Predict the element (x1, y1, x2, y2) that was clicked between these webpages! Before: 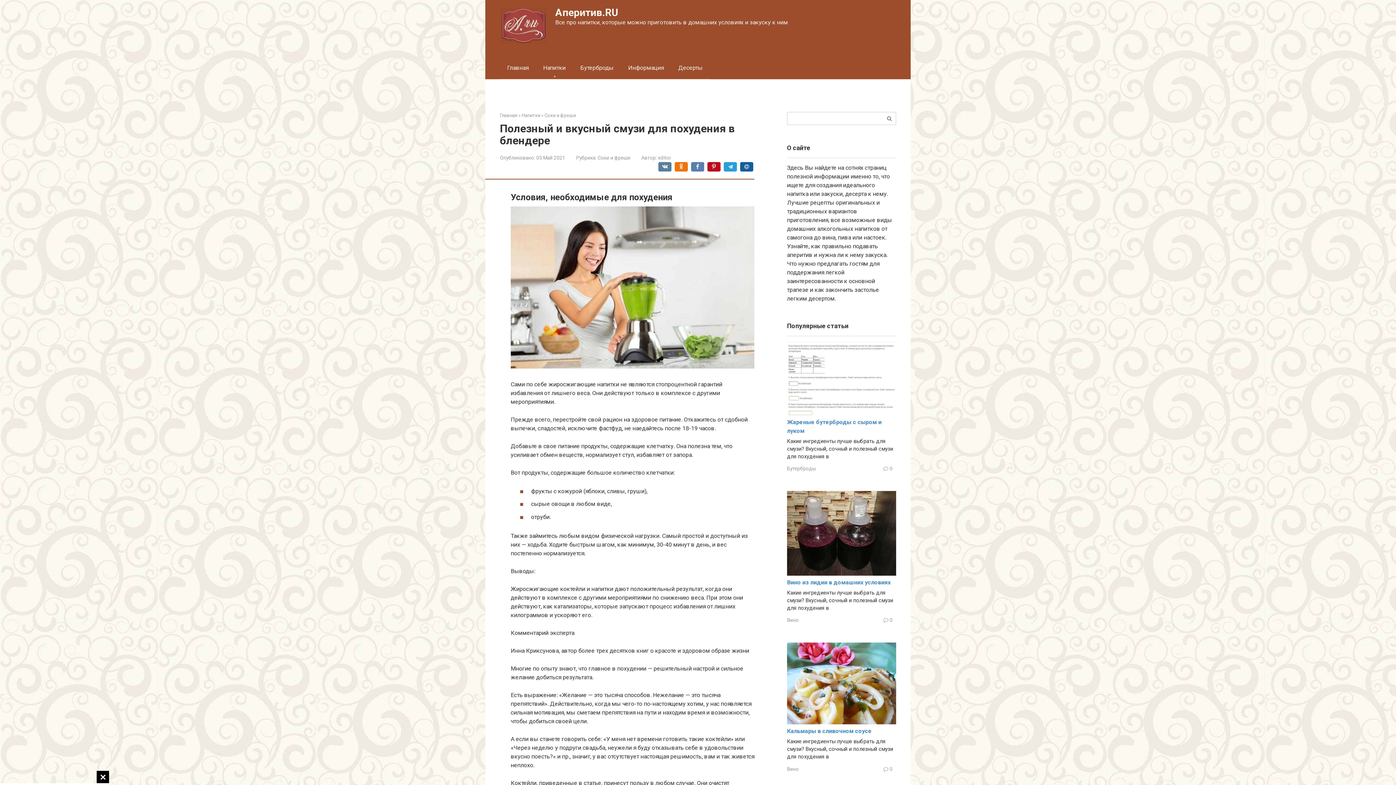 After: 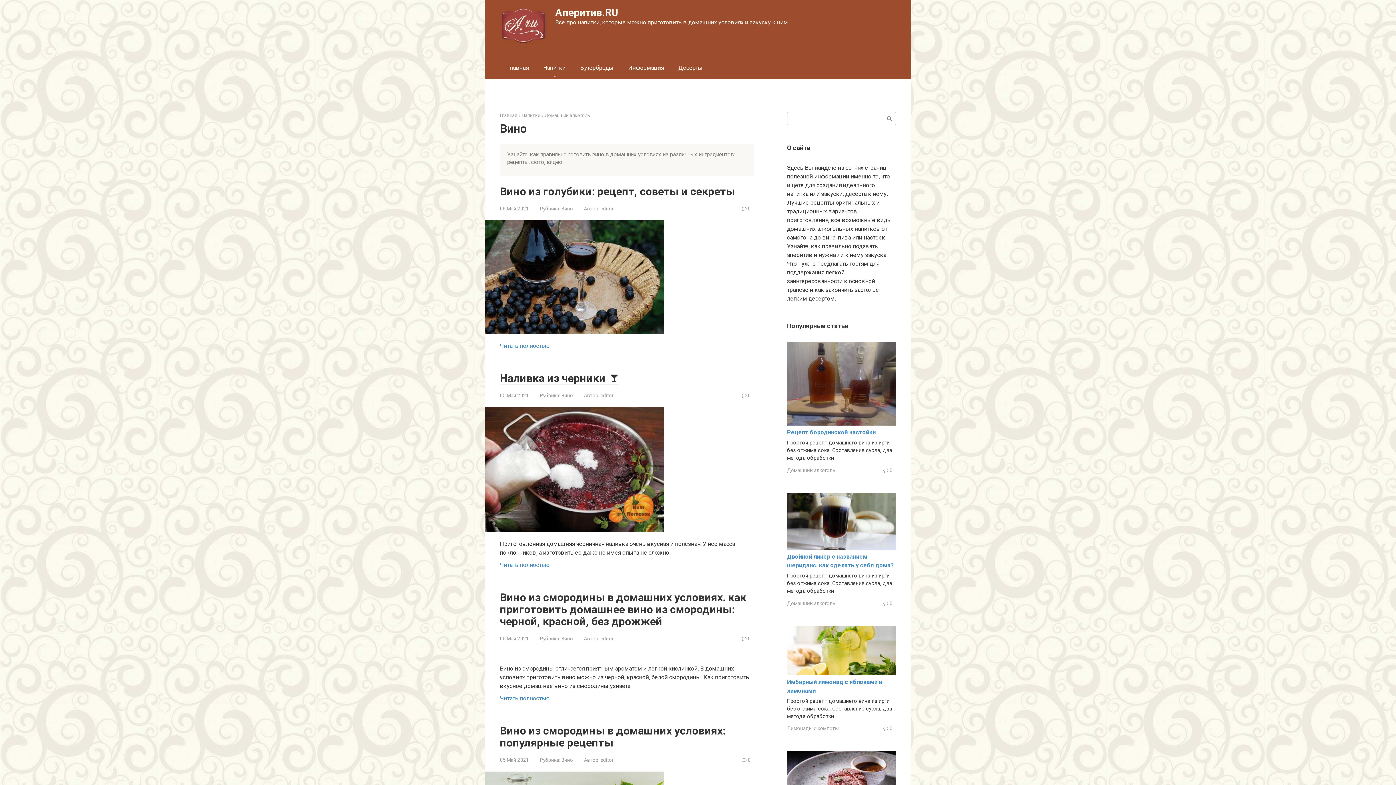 Action: label: Вино bbox: (787, 766, 798, 772)